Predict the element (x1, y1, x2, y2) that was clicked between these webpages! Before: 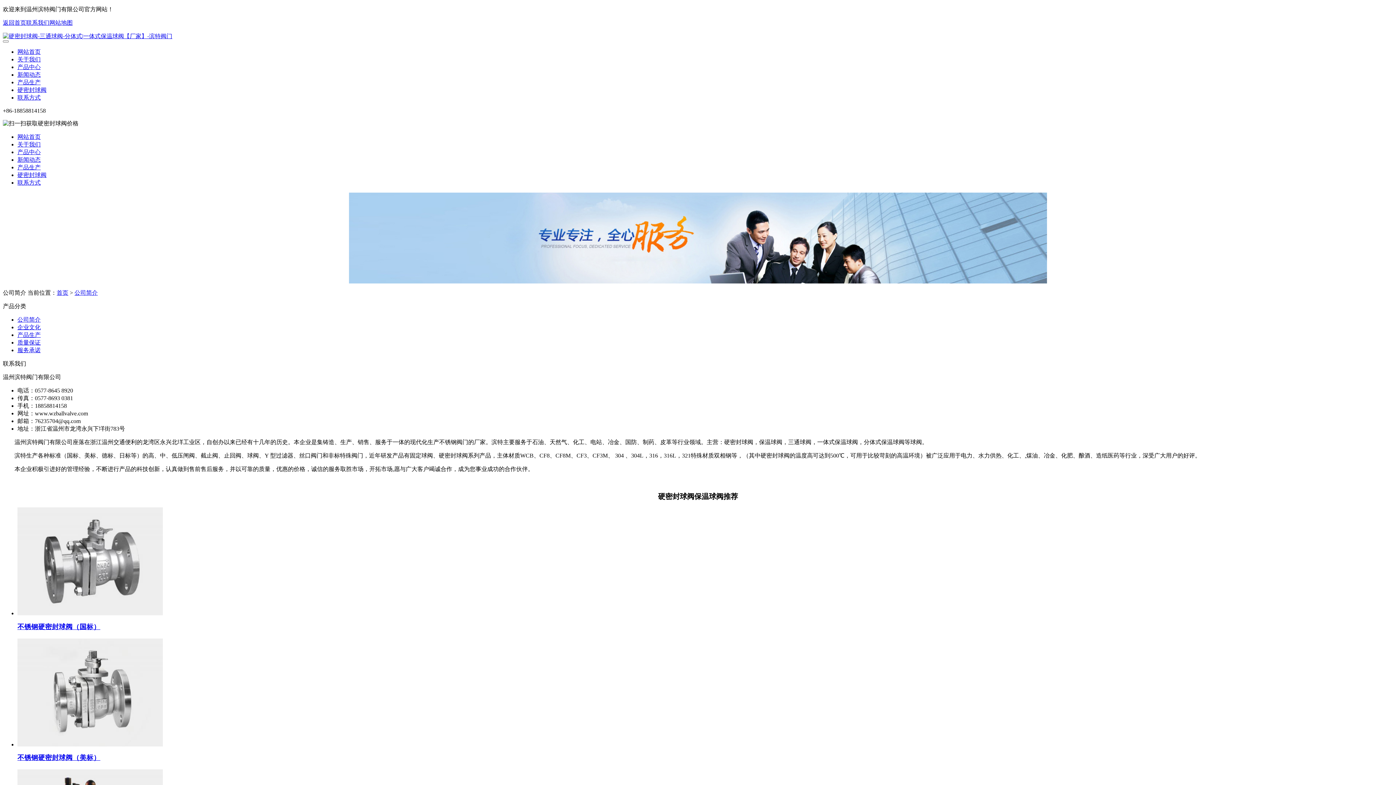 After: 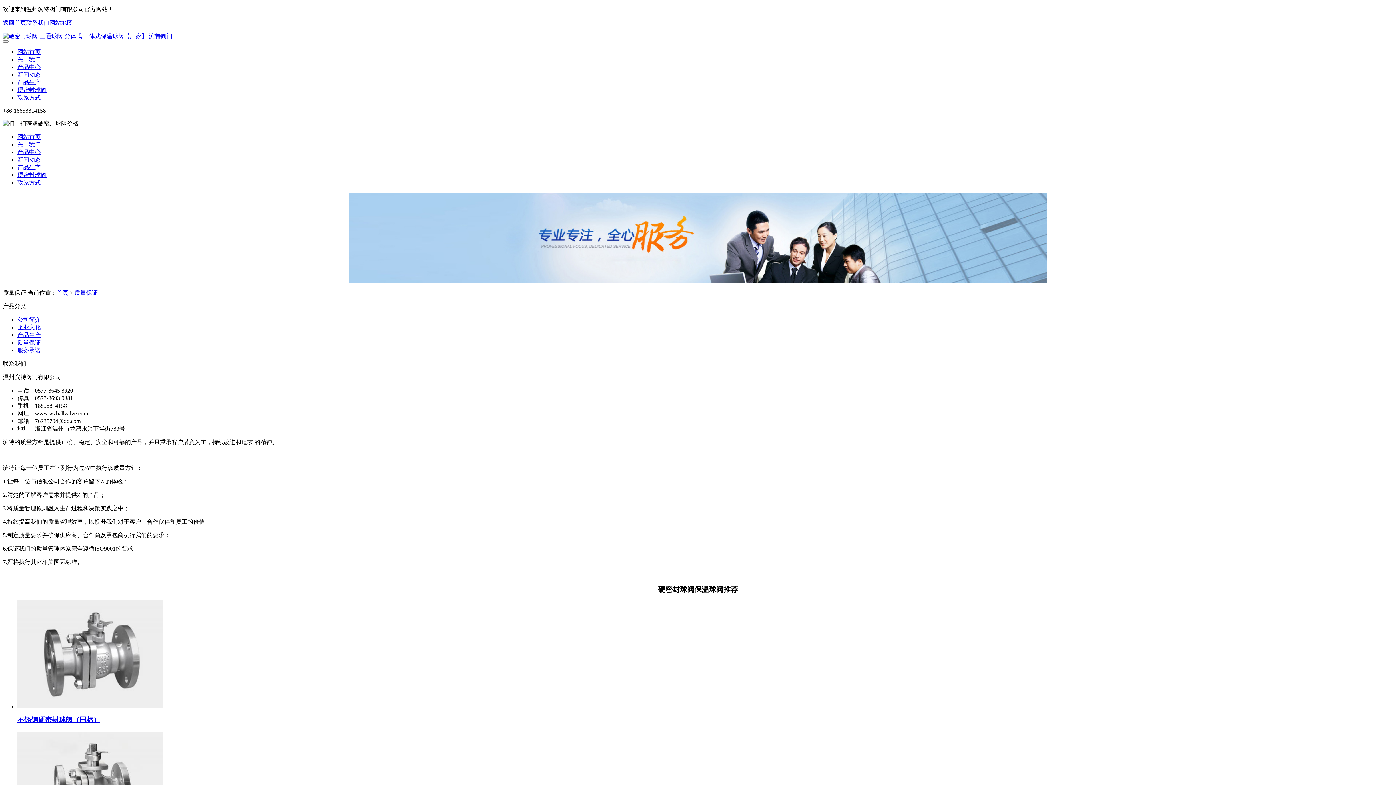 Action: bbox: (17, 339, 40, 345) label: 质量保证